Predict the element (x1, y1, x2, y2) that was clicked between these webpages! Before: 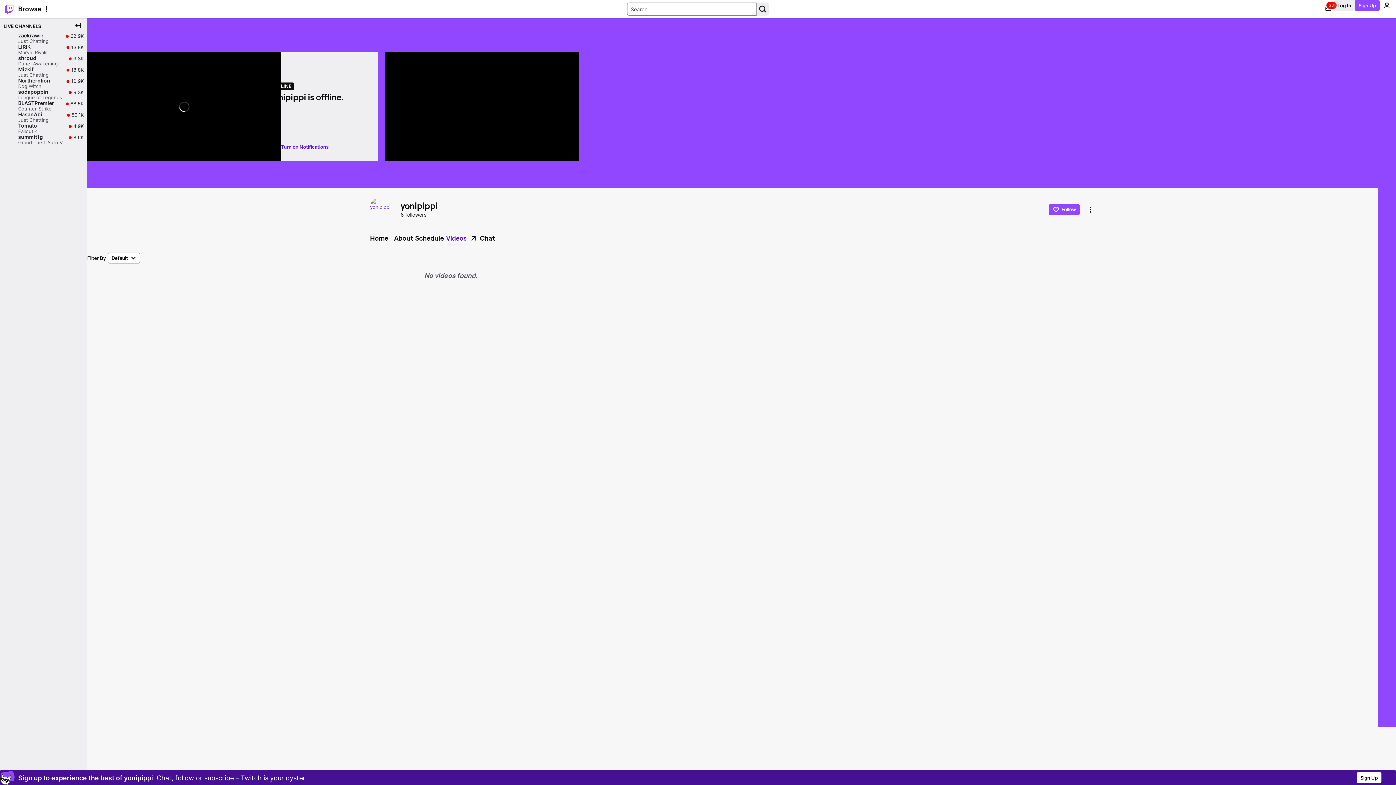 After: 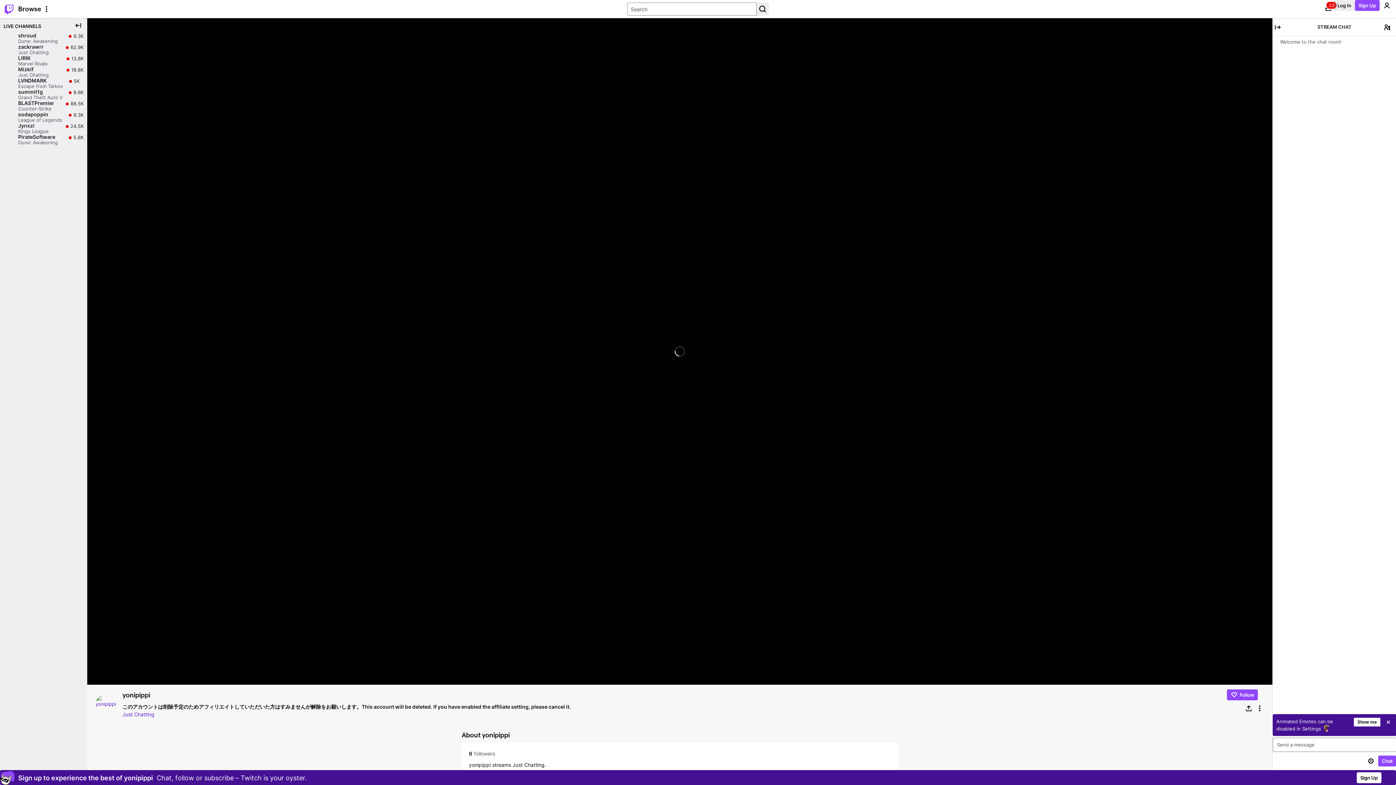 Action: bbox: (369, 196, 397, 222)